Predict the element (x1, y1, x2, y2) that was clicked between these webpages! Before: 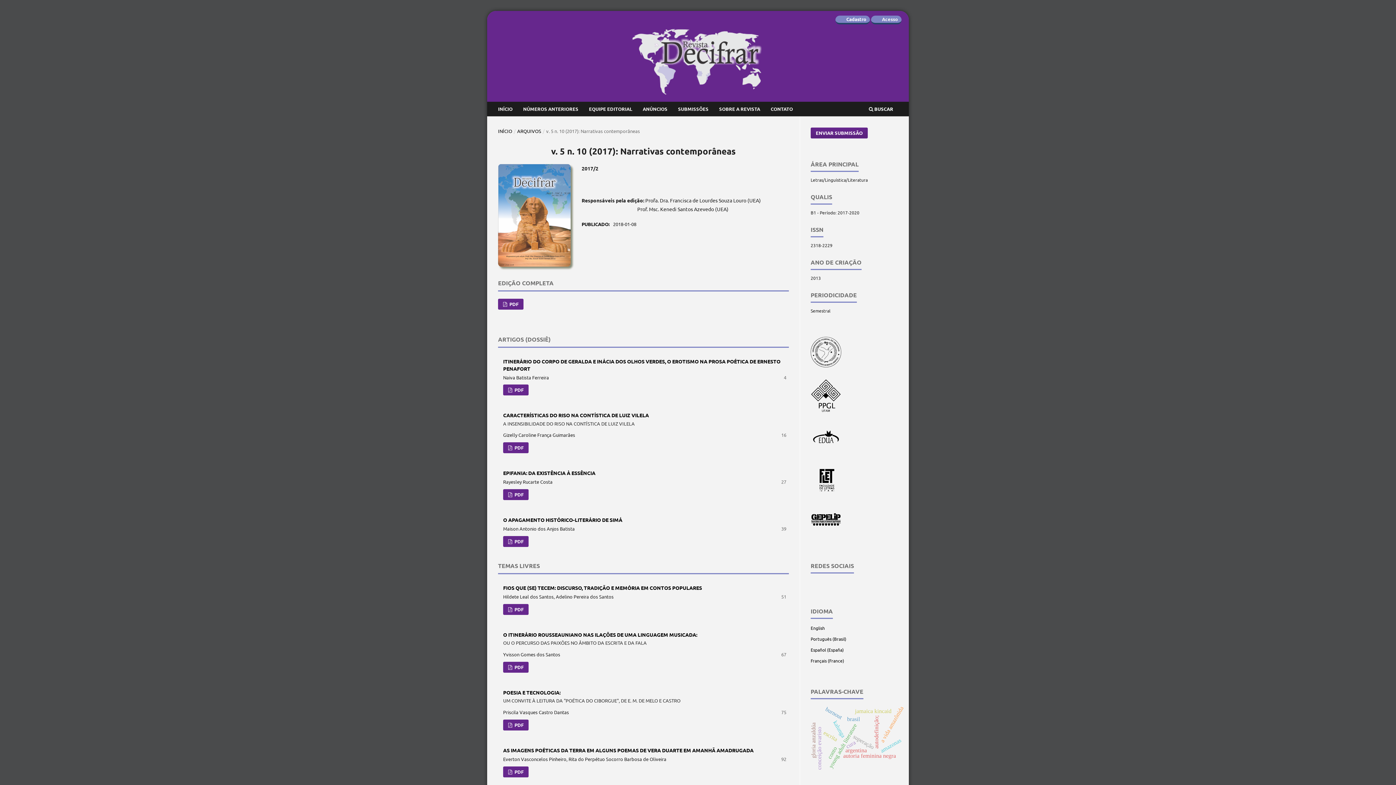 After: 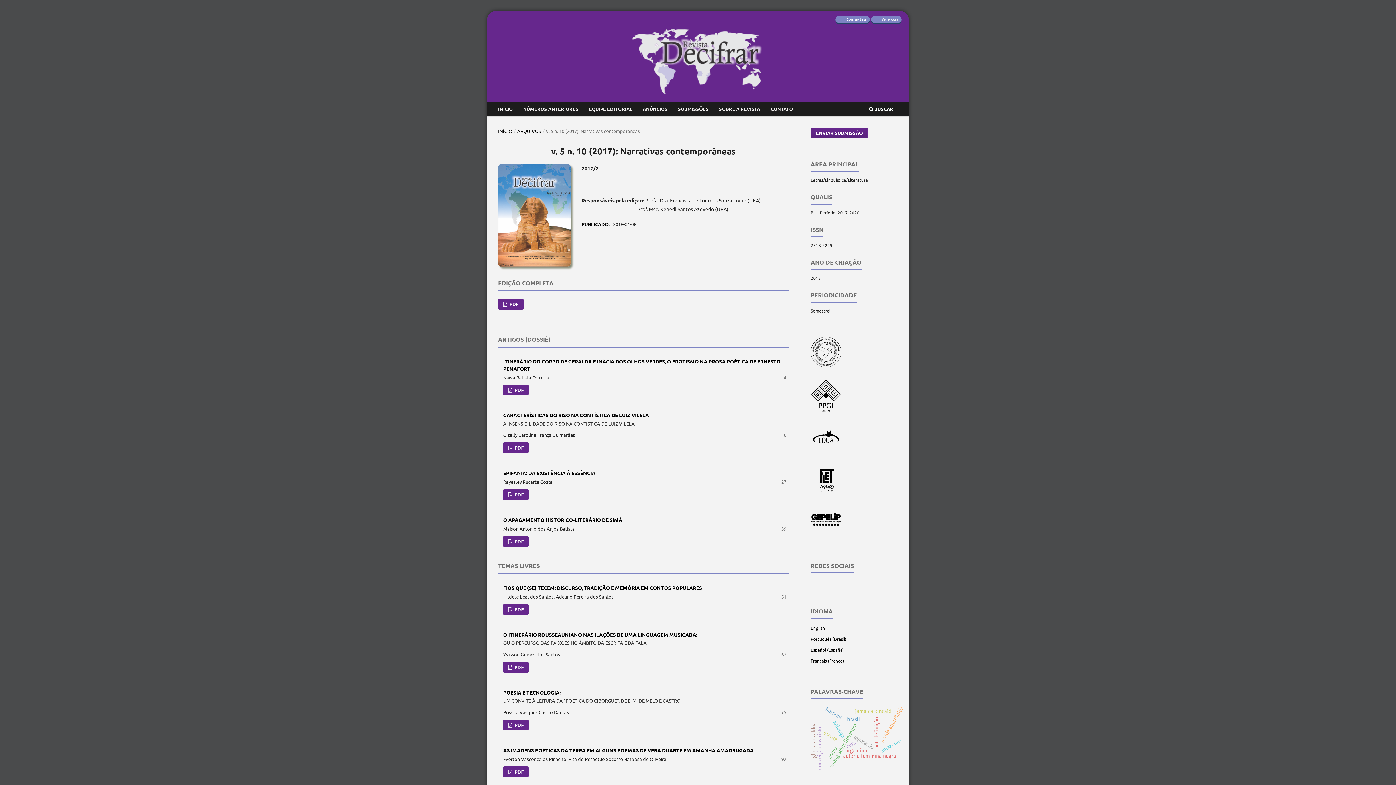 Action: bbox: (810, 449, 841, 455)